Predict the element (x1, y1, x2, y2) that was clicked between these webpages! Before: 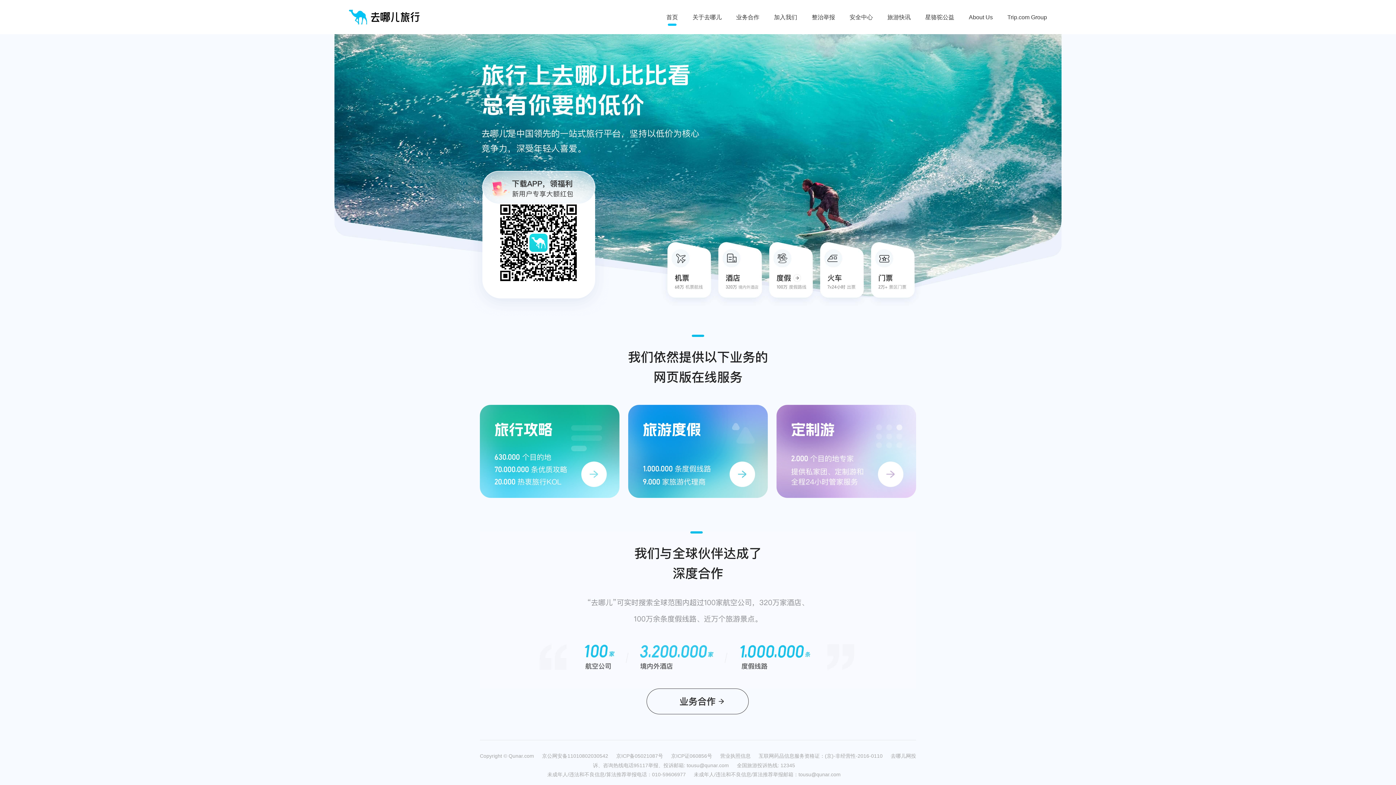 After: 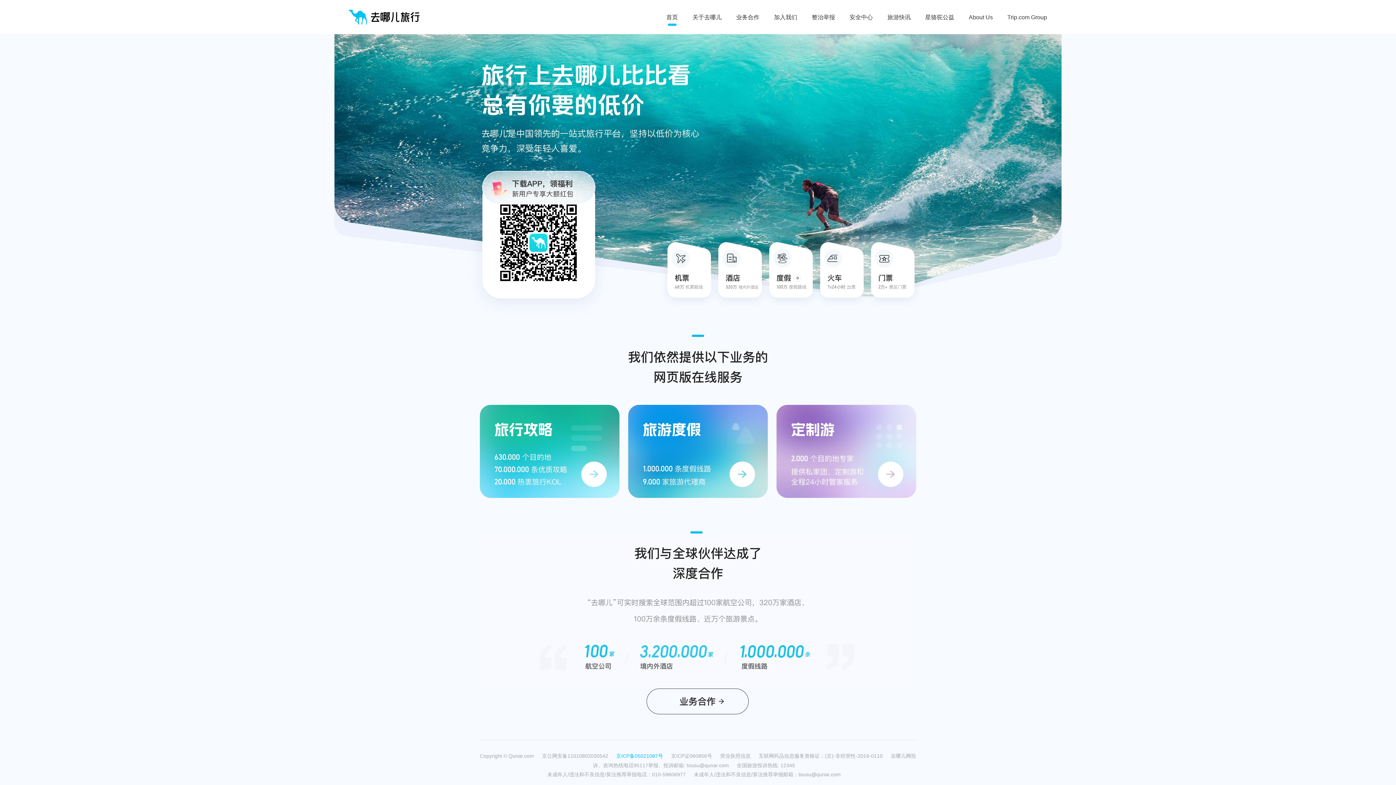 Action: label: 京ICP备05021087号 bbox: (616, 753, 671, 758)